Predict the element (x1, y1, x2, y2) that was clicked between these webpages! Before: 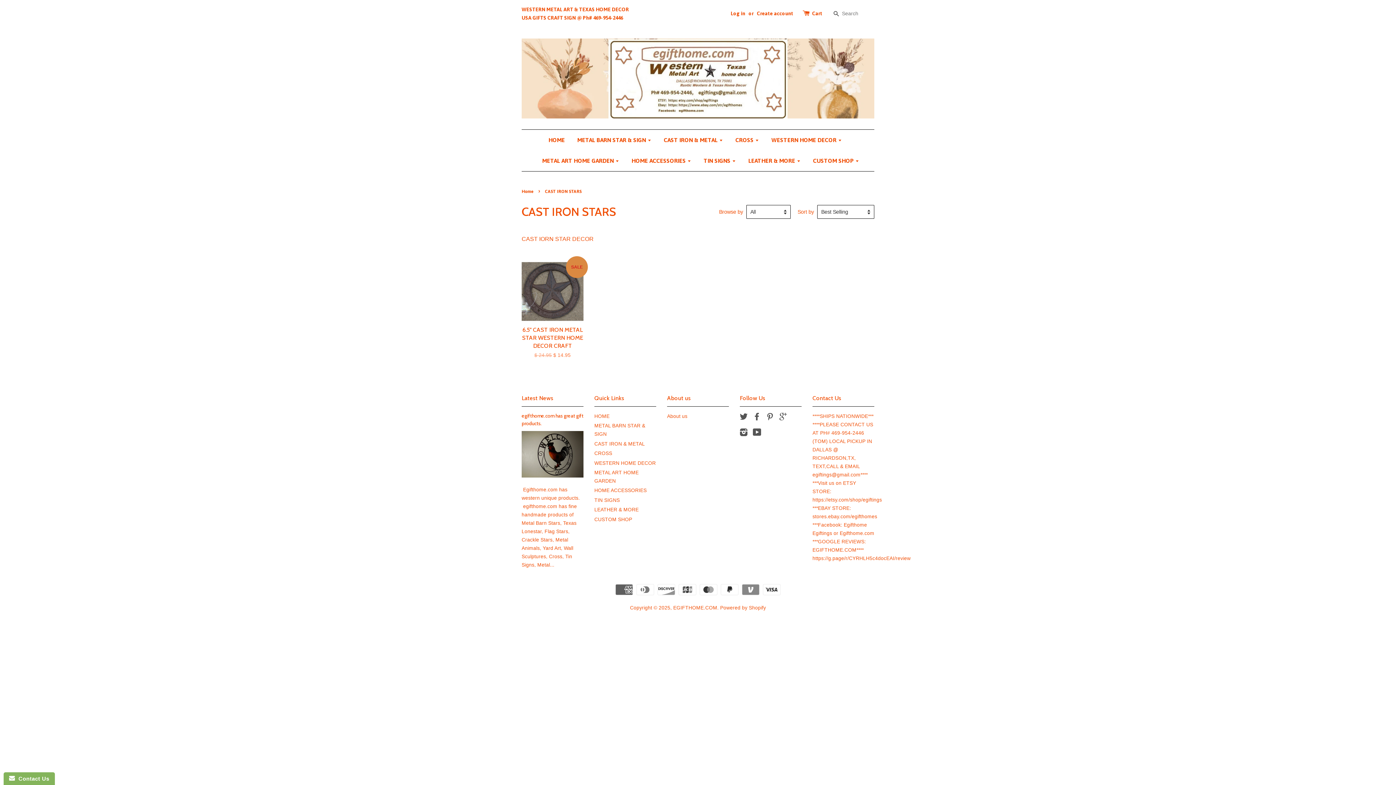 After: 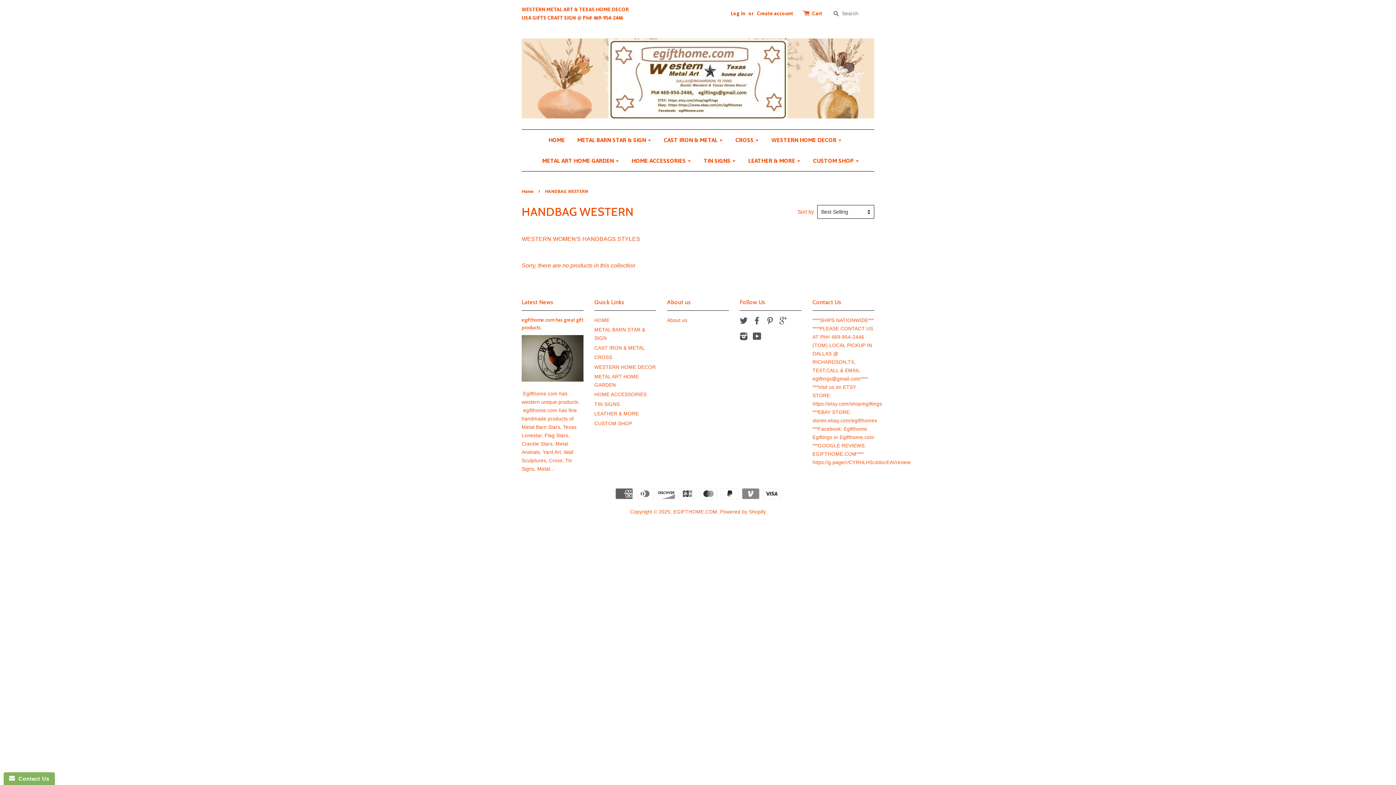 Action: bbox: (743, 150, 806, 171) label: LEATHER & MORE 